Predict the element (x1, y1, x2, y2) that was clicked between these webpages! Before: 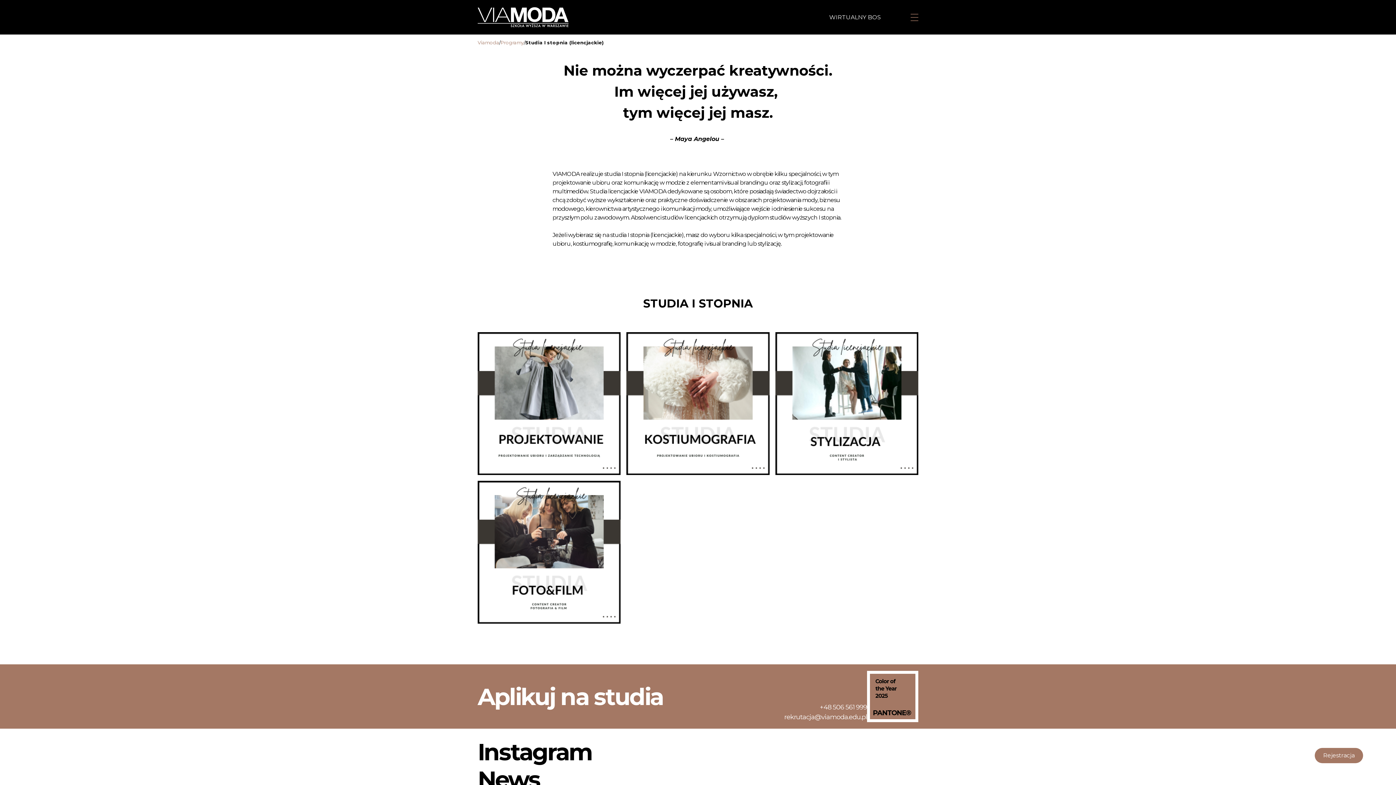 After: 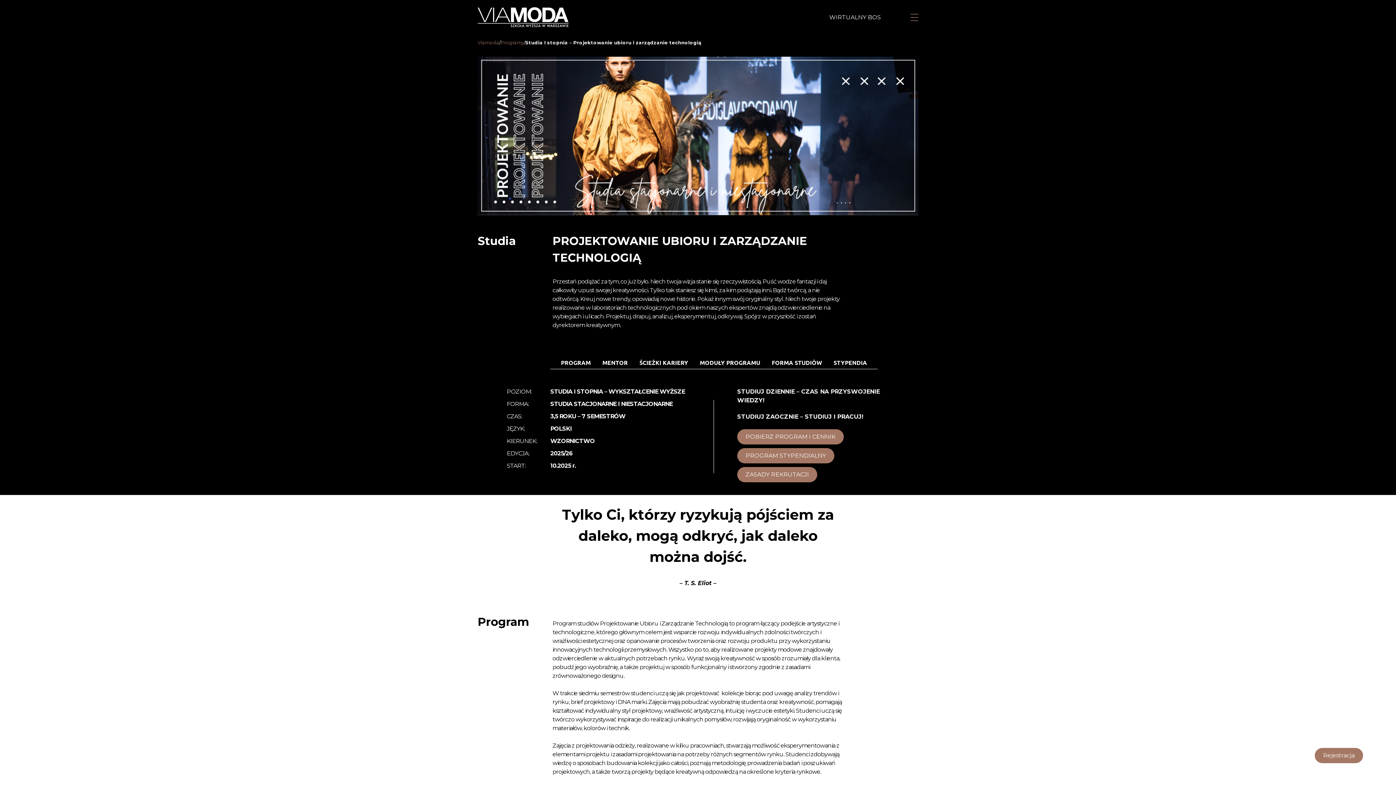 Action: bbox: (477, 332, 620, 475)